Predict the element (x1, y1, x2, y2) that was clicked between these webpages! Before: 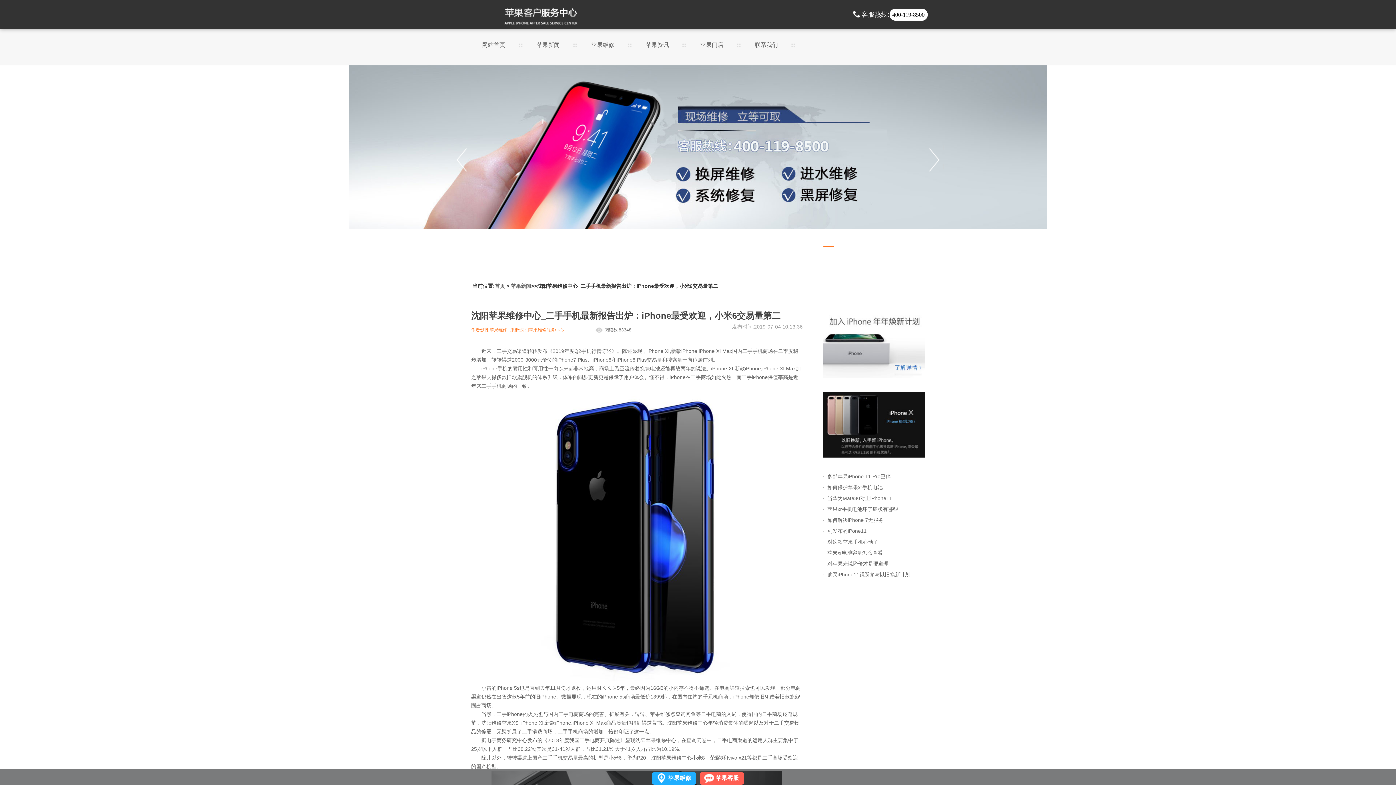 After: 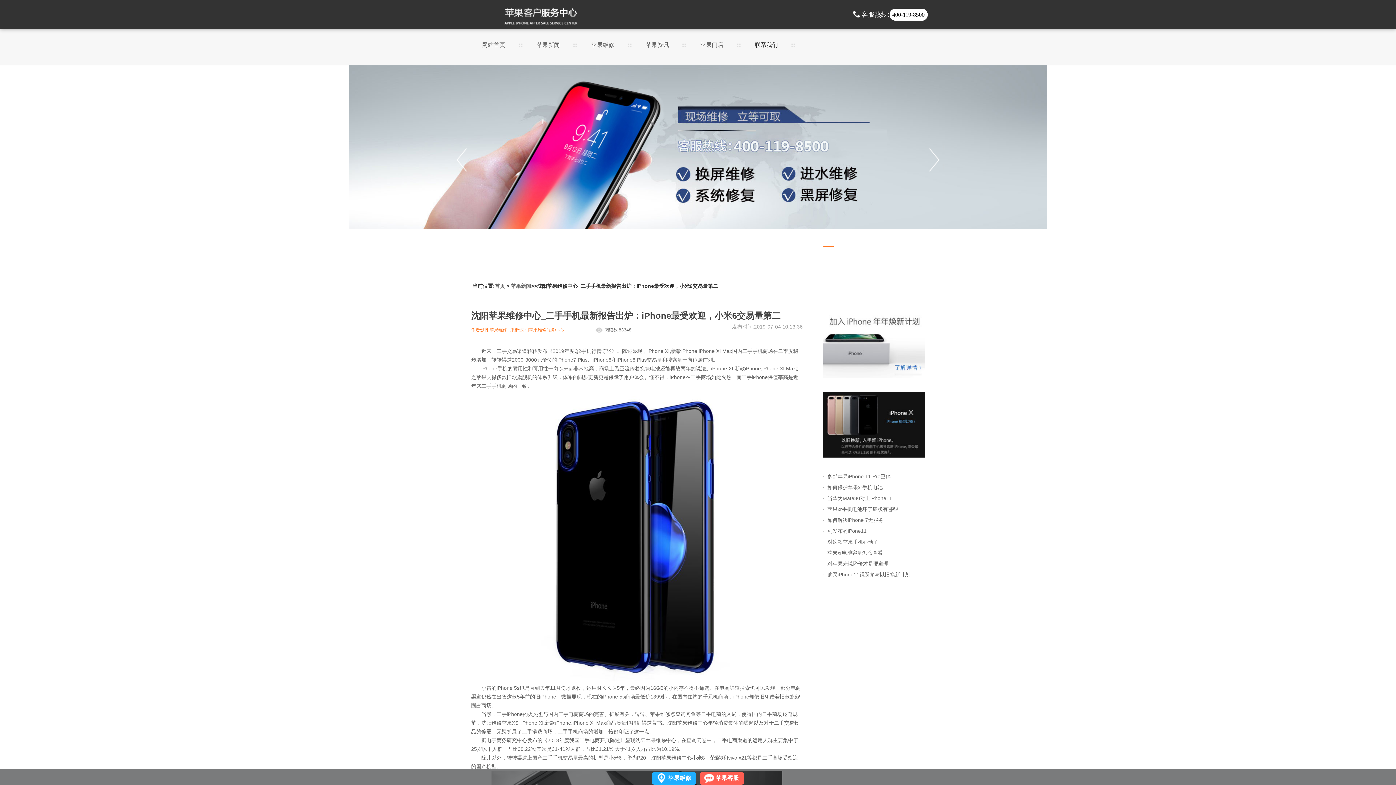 Action: label: 联系我们 bbox: (754, 42, 778, 52)